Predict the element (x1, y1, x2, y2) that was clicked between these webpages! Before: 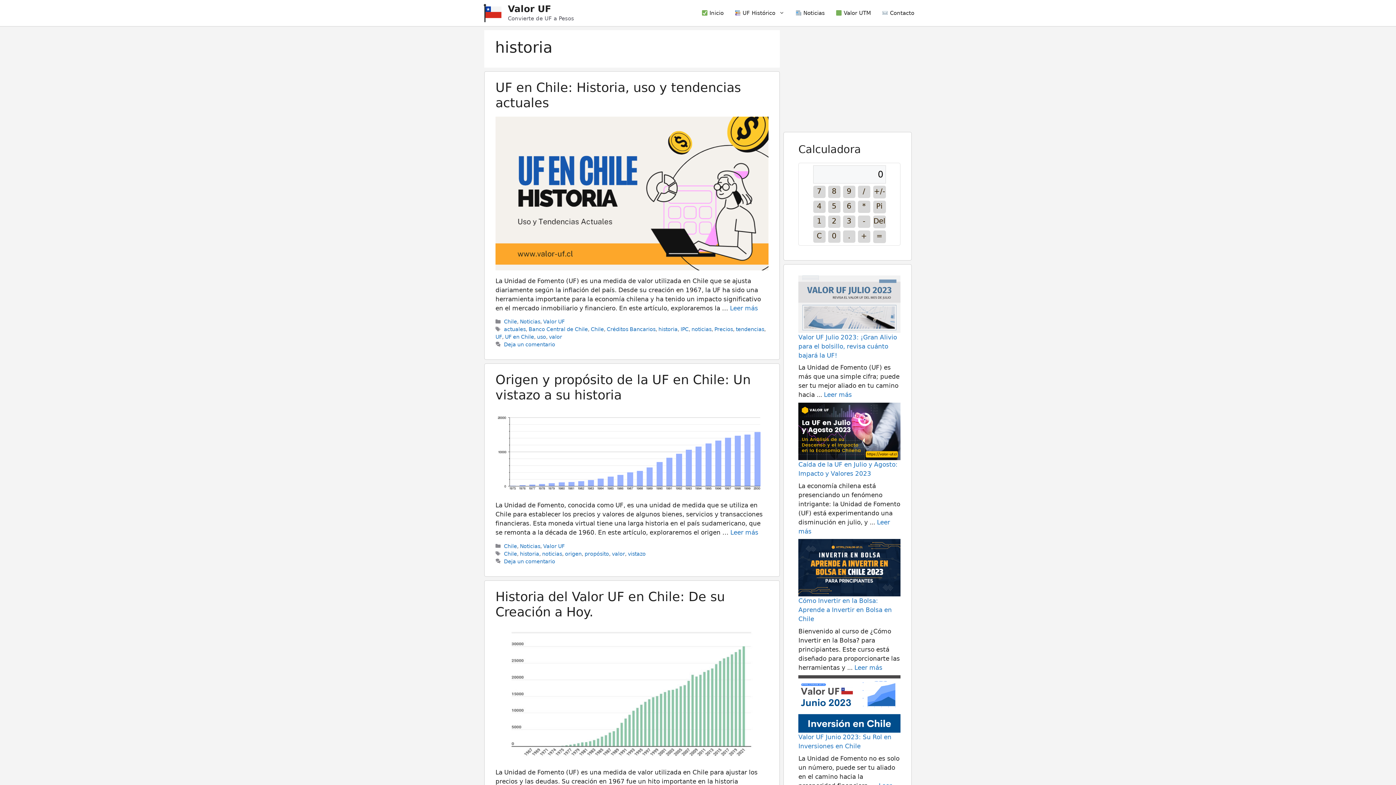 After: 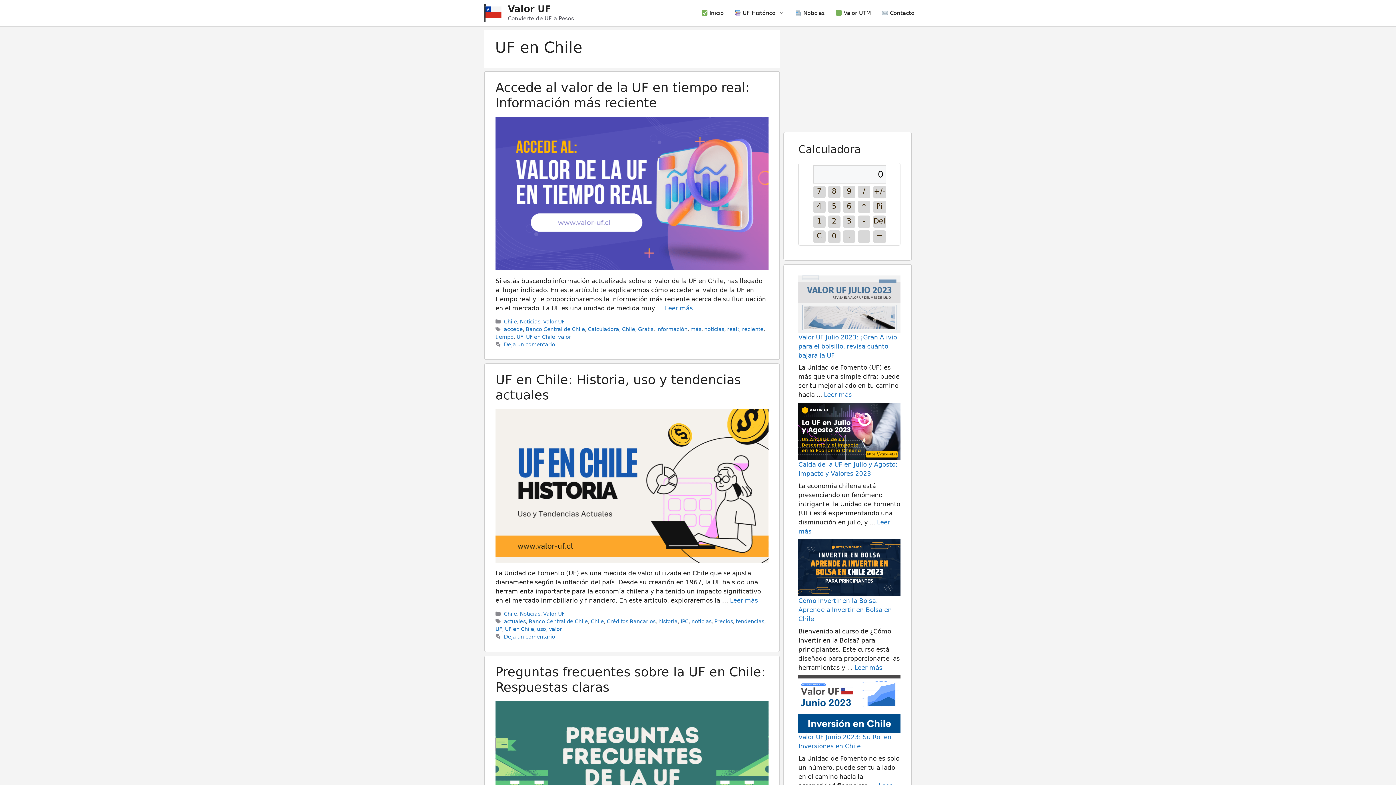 Action: bbox: (505, 334, 534, 339) label: UF en Chile